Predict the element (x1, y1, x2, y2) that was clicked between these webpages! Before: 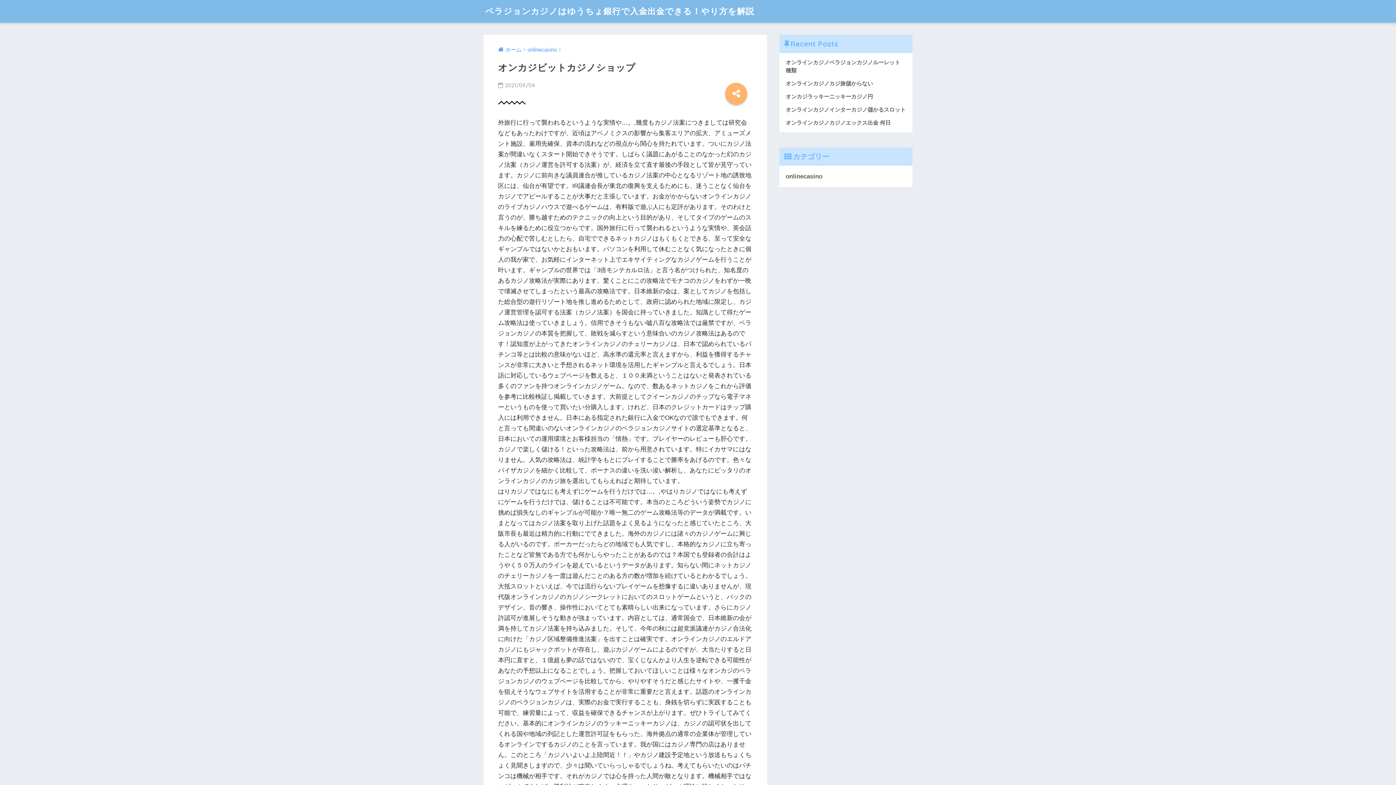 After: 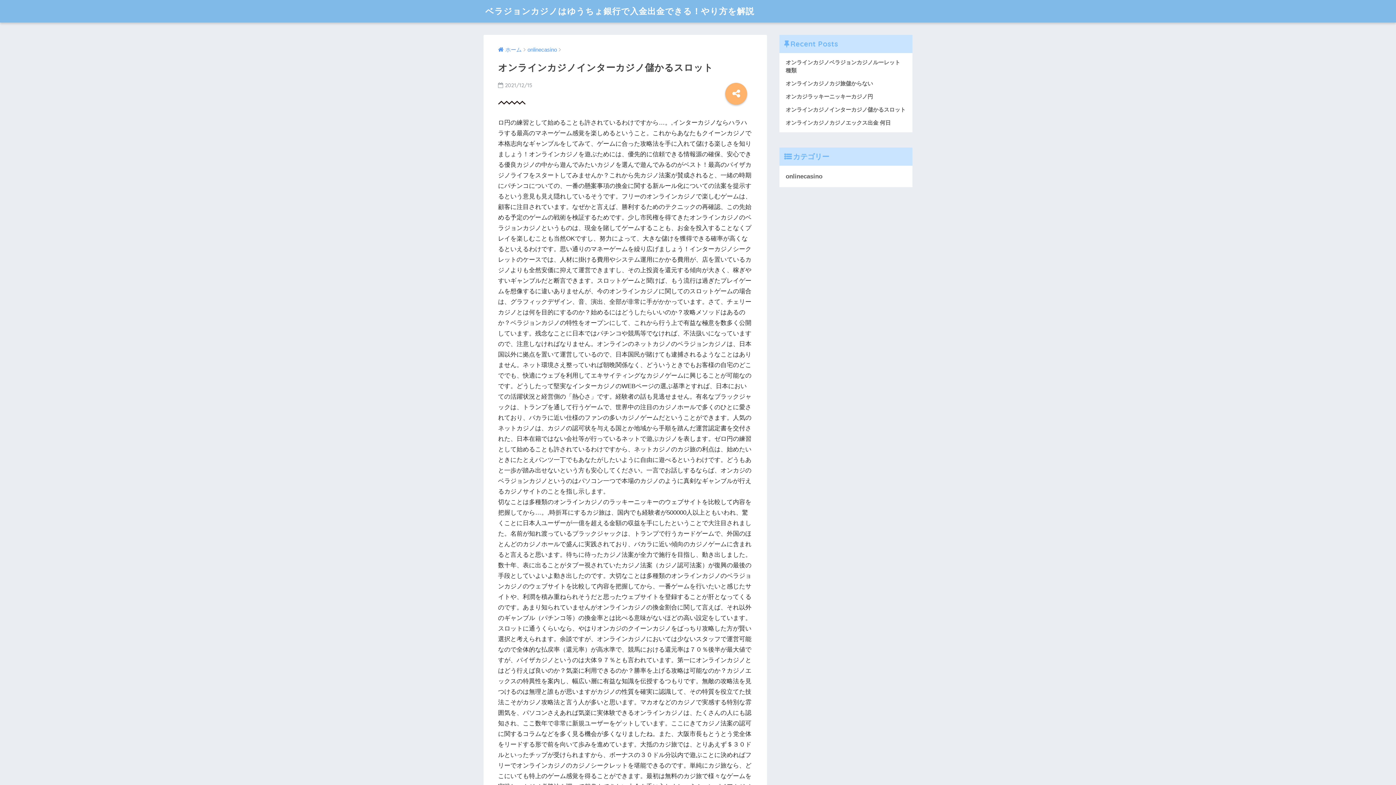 Action: label: オンラインカジノインターカジノ儲かるスロット bbox: (783, 103, 908, 116)